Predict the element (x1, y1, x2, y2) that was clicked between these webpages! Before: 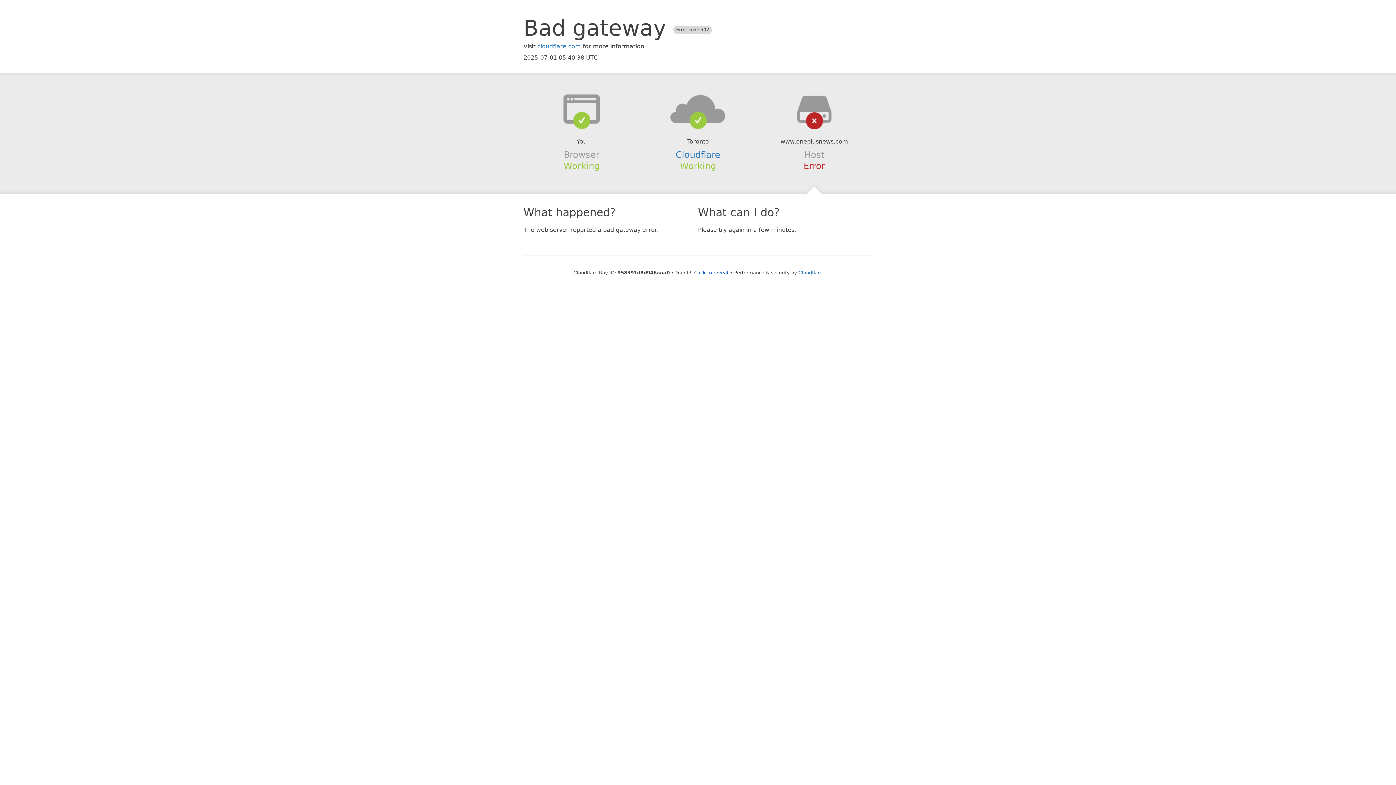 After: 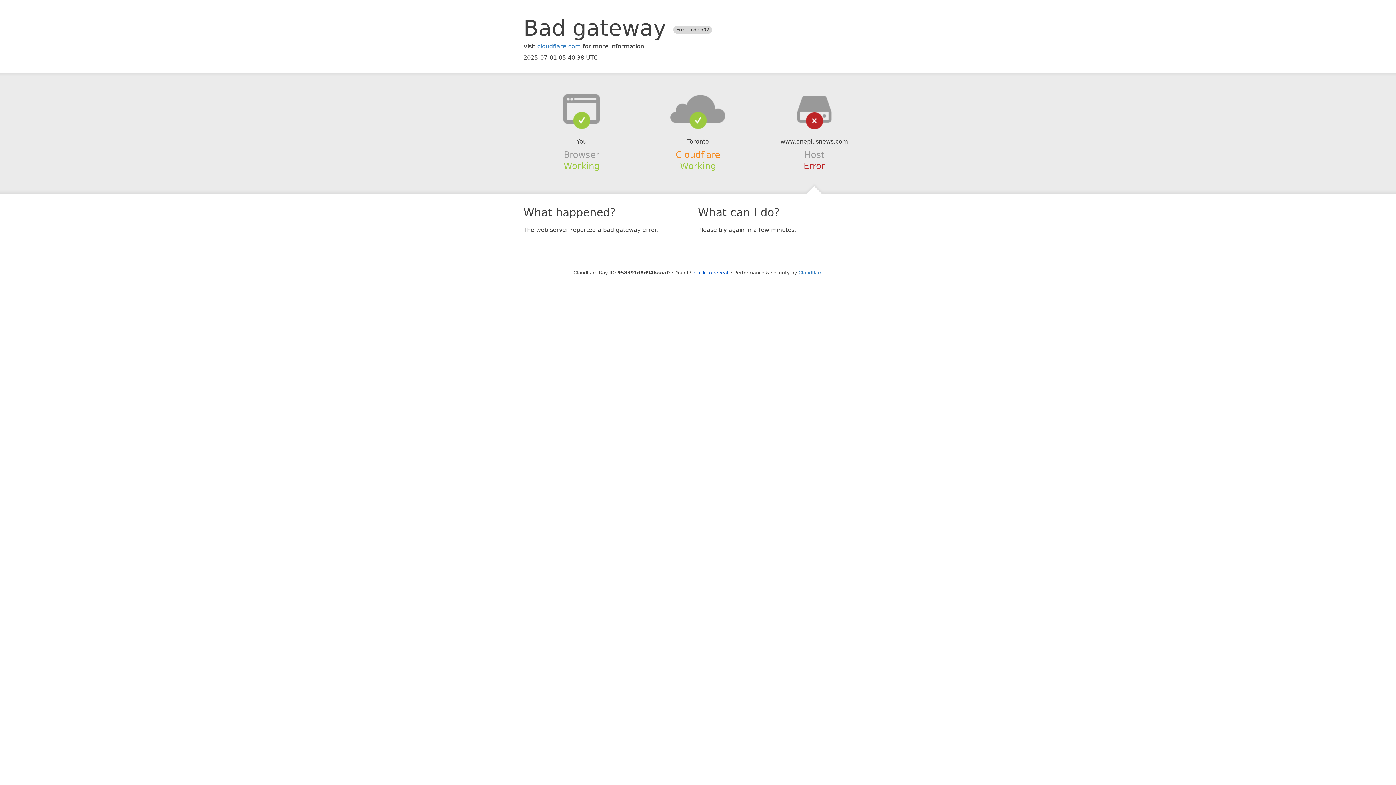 Action: label: Cloudflare bbox: (675, 149, 720, 159)